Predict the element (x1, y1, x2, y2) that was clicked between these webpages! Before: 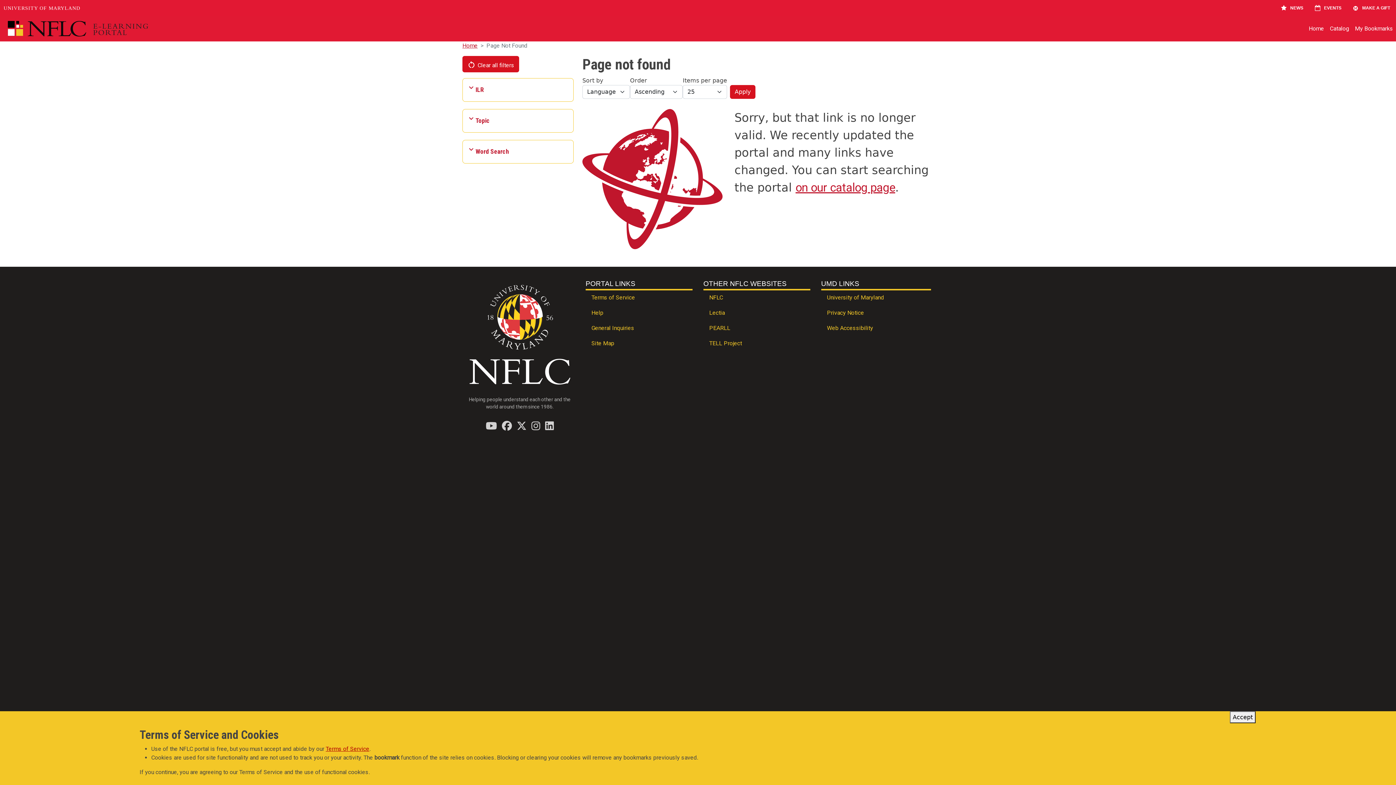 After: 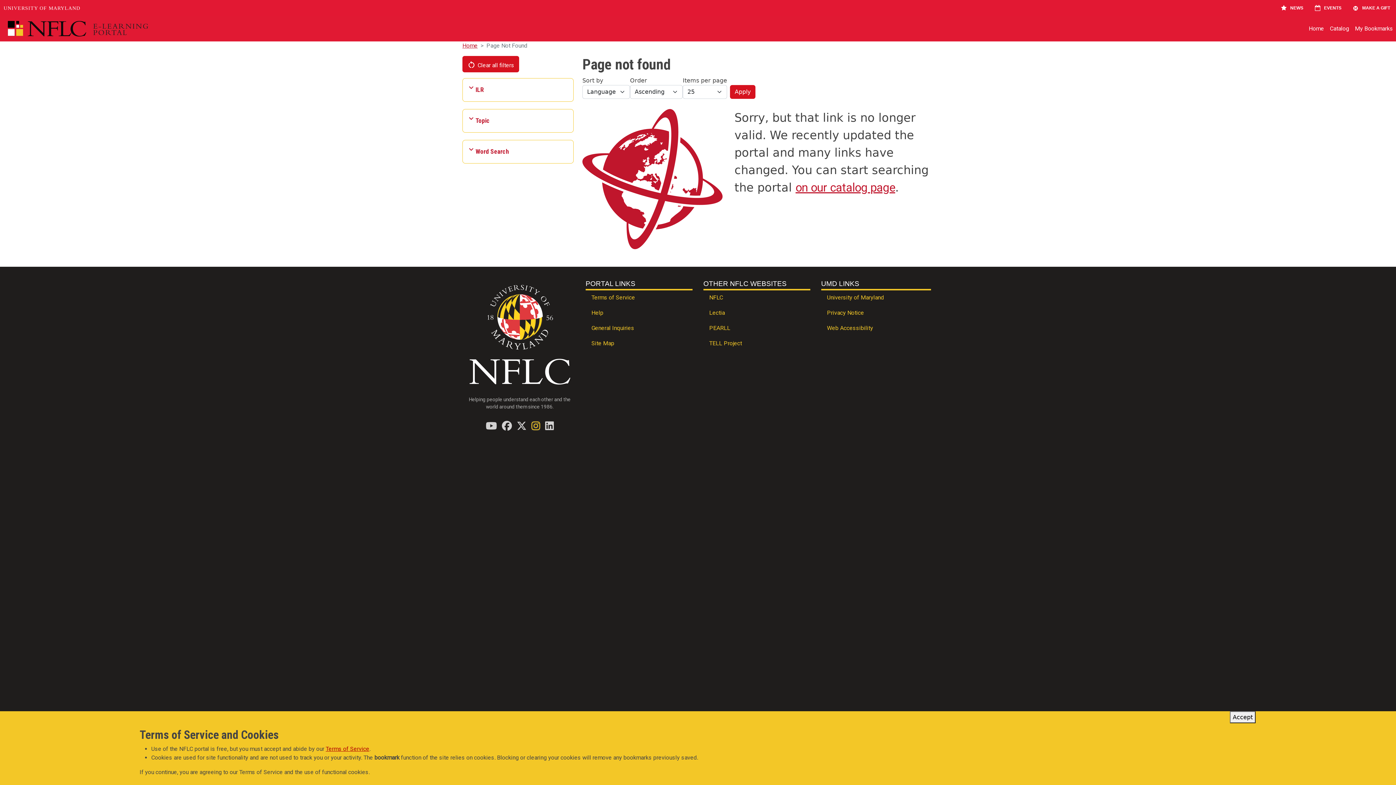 Action: label: Find / Follow us on Instagram bbox: (531, 421, 540, 430)